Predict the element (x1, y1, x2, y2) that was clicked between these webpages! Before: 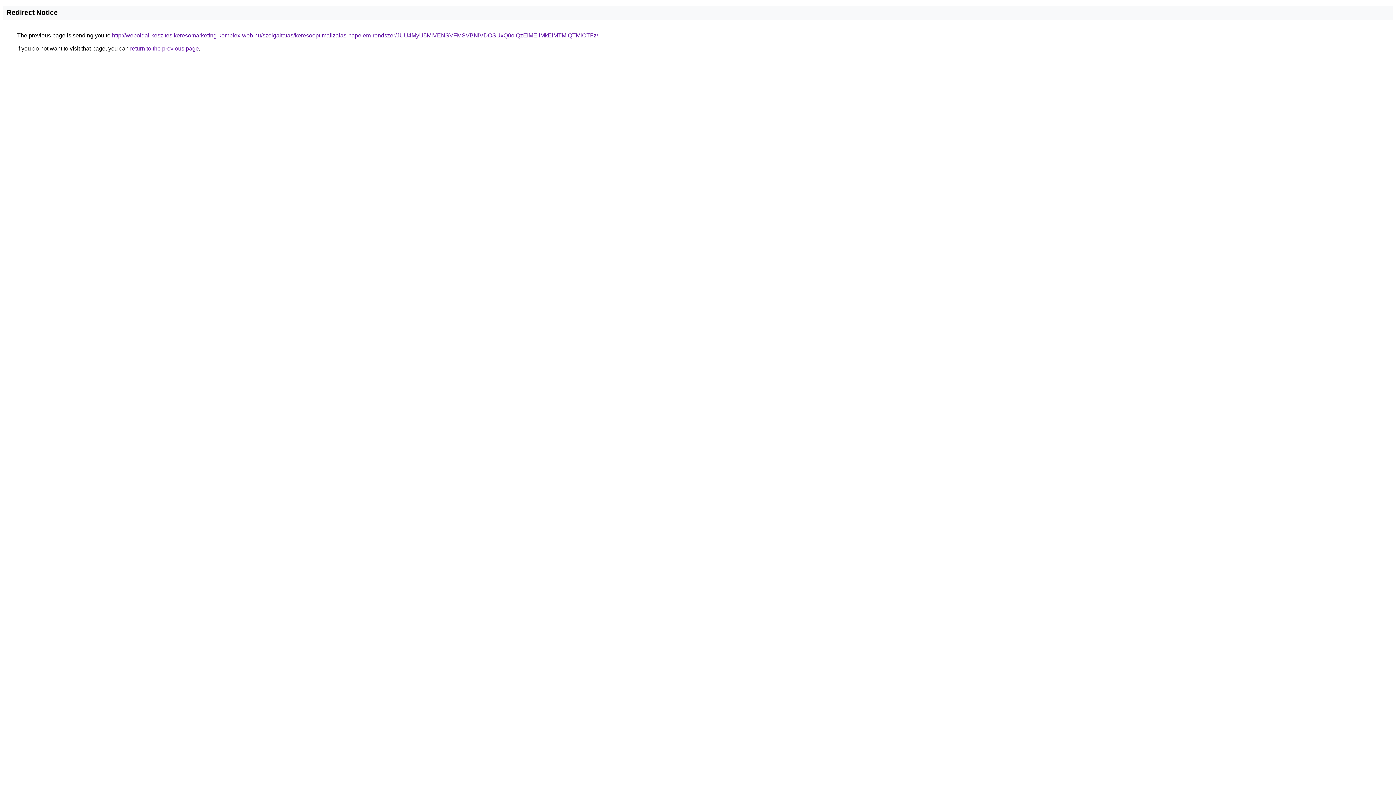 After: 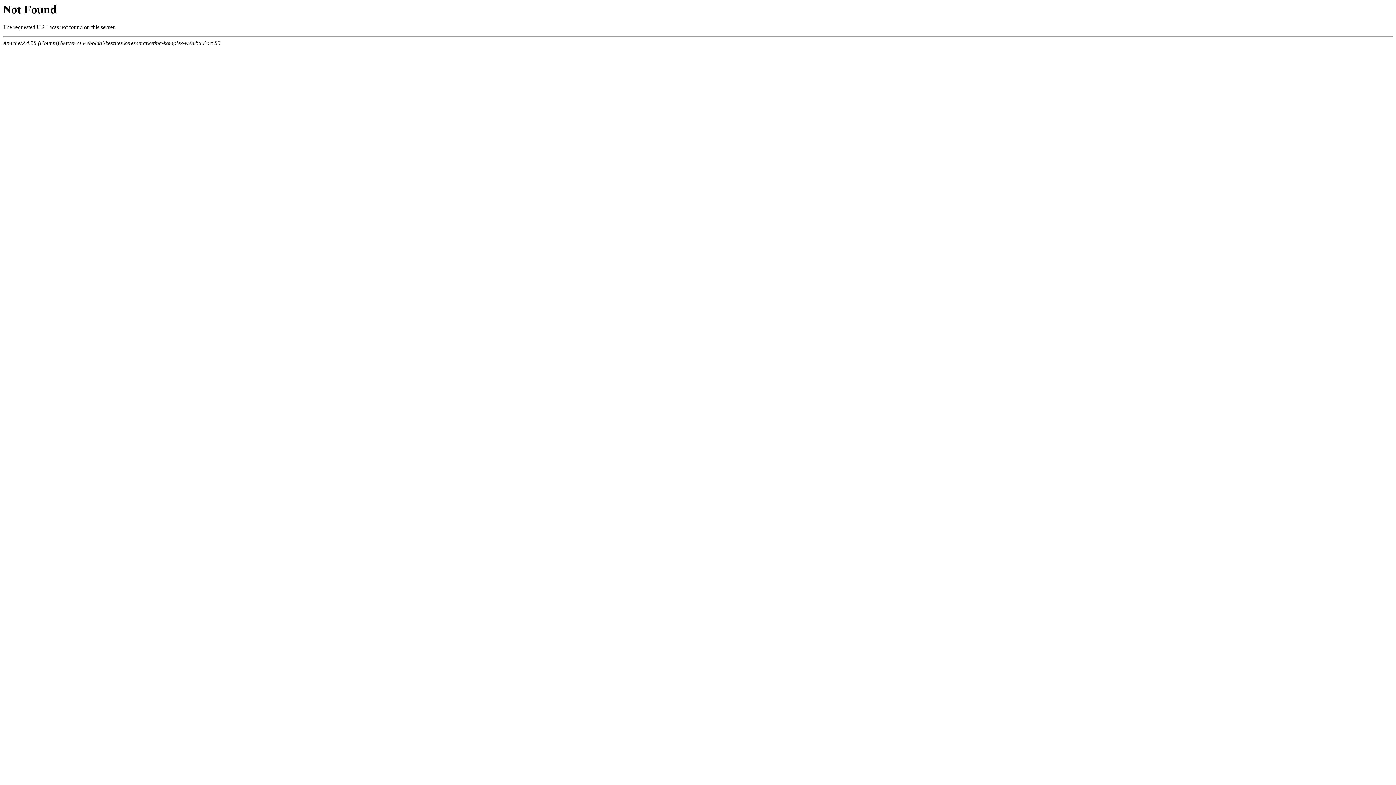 Action: label: http://weboldal-keszites.keresomarketing-komplex-web.hu/szolgaltatas/keresooptimalizalas-napelem-rendszer/JUU4MyU5MiVENSVFMSVBNiVDOSUxQ0olQzElMEIlMkElMTMlQTMlOTFz/ bbox: (112, 32, 598, 38)